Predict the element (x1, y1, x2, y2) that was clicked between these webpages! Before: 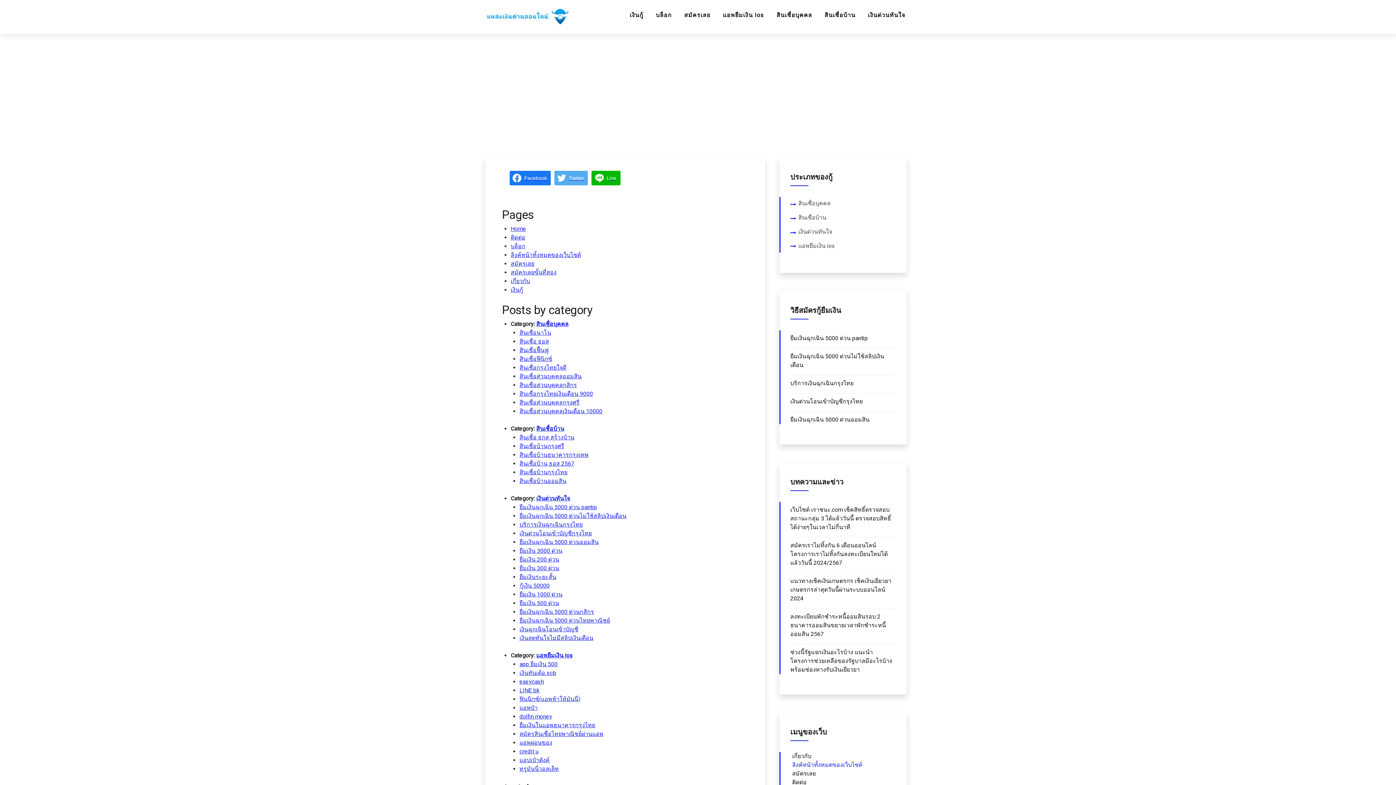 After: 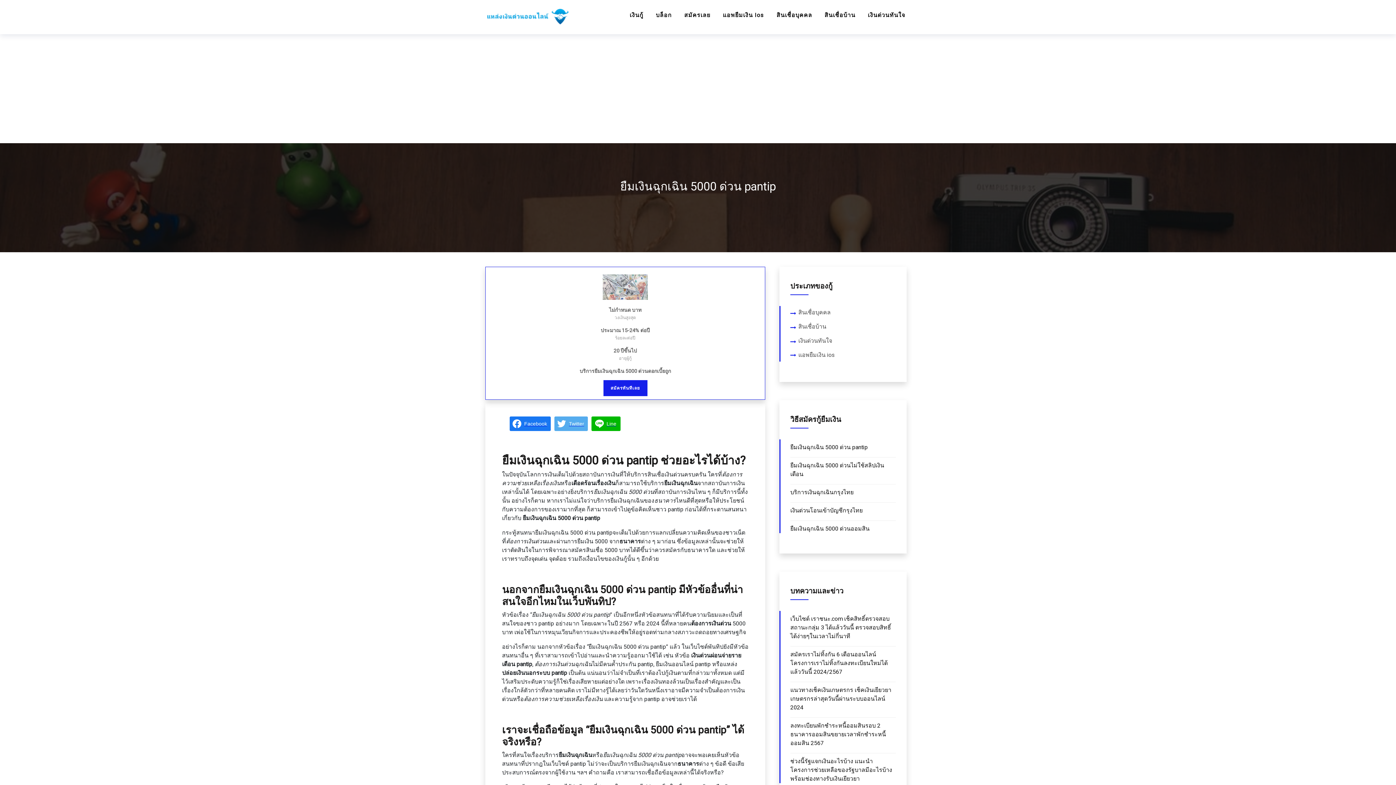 Action: bbox: (790, 334, 868, 341) label: ยืมเงินฉุกเฉิน 5000 ด่วน pantip